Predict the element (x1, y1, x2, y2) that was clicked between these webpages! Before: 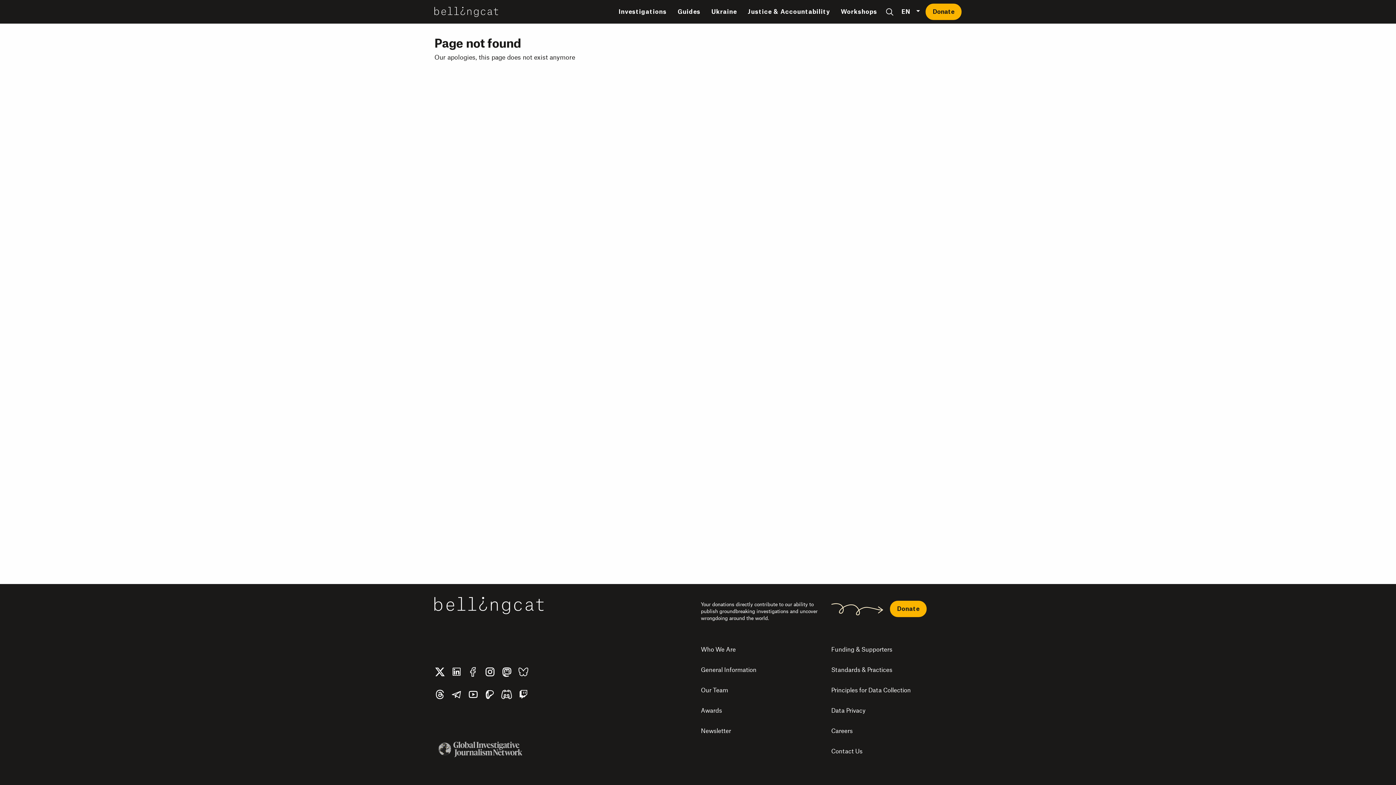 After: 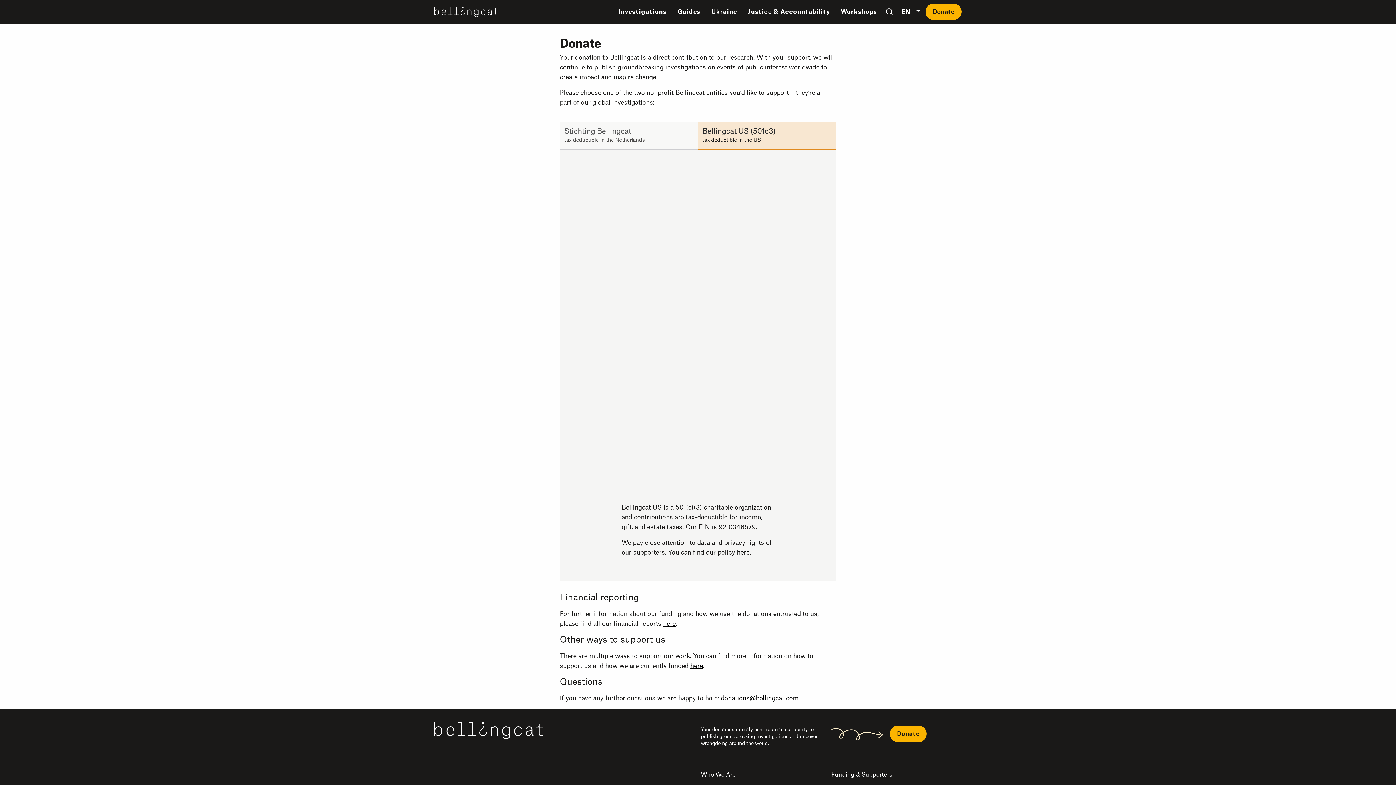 Action: label: Donate bbox: (925, 3, 961, 20)